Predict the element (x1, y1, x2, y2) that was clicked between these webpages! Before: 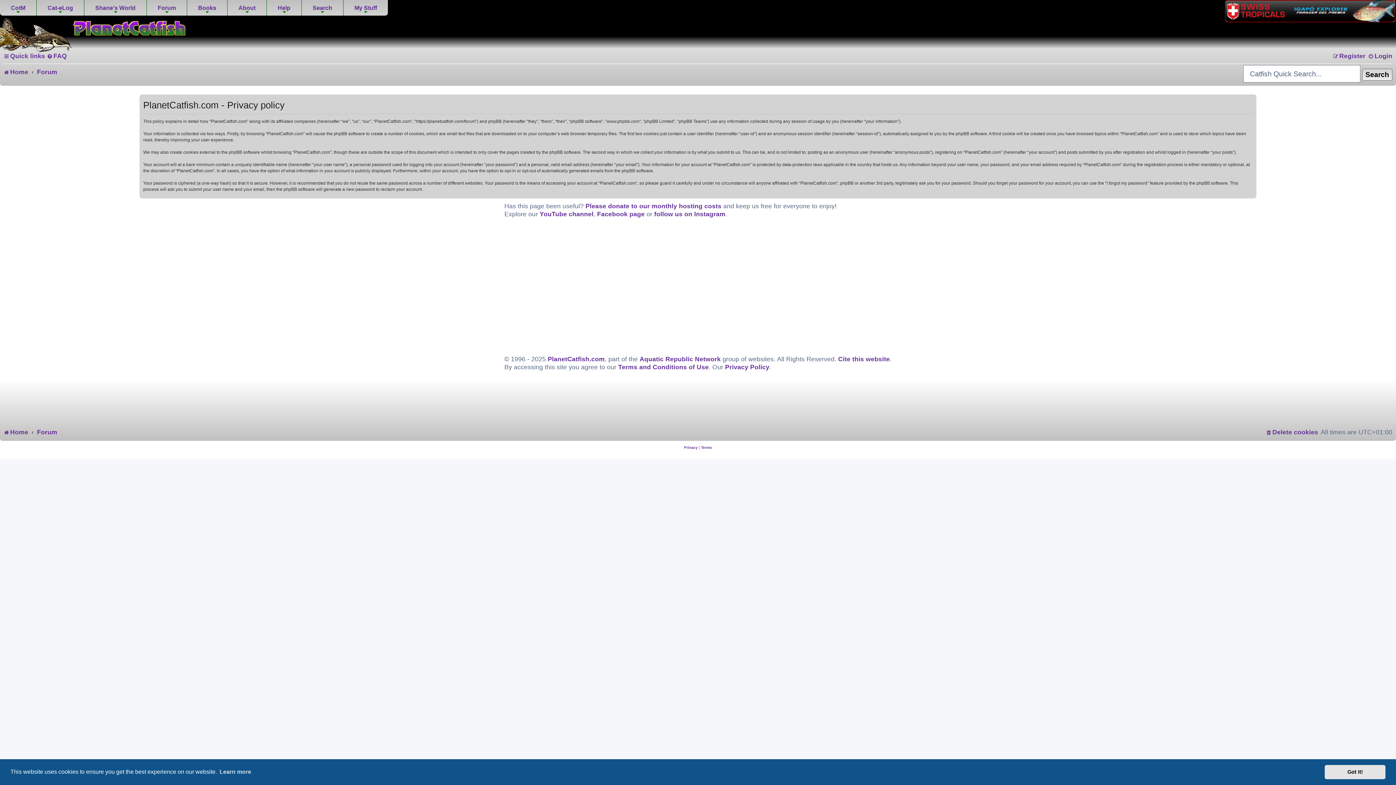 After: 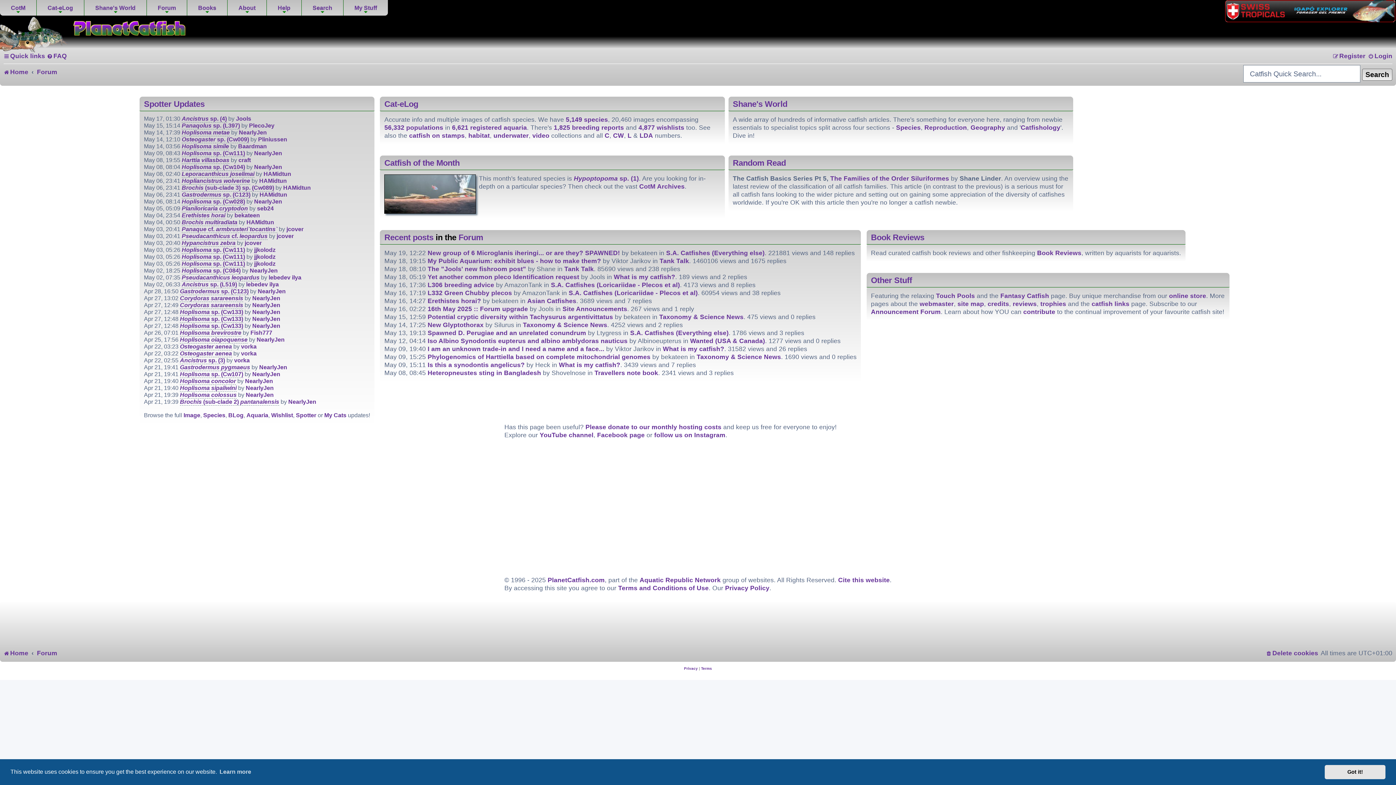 Action: label: Home bbox: (3, 425, 28, 439)